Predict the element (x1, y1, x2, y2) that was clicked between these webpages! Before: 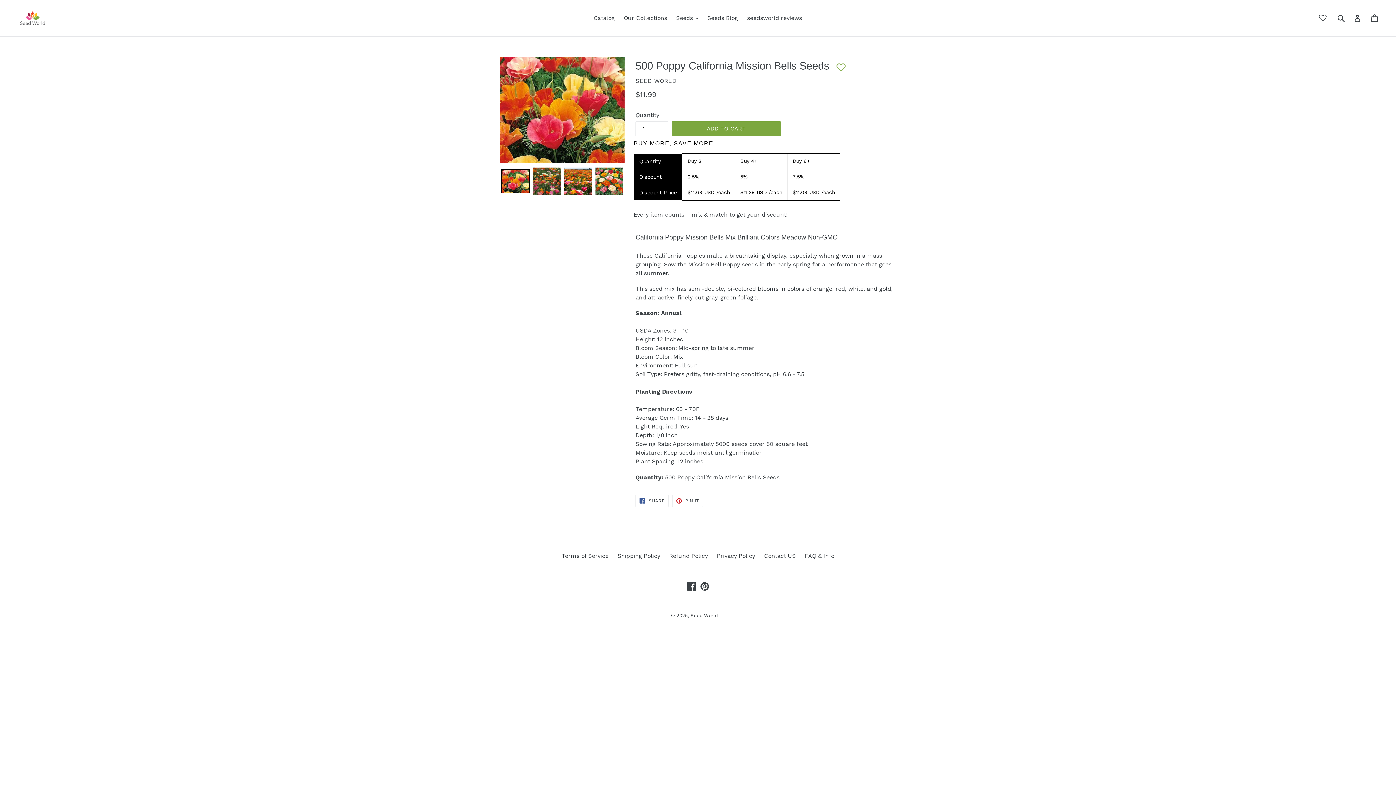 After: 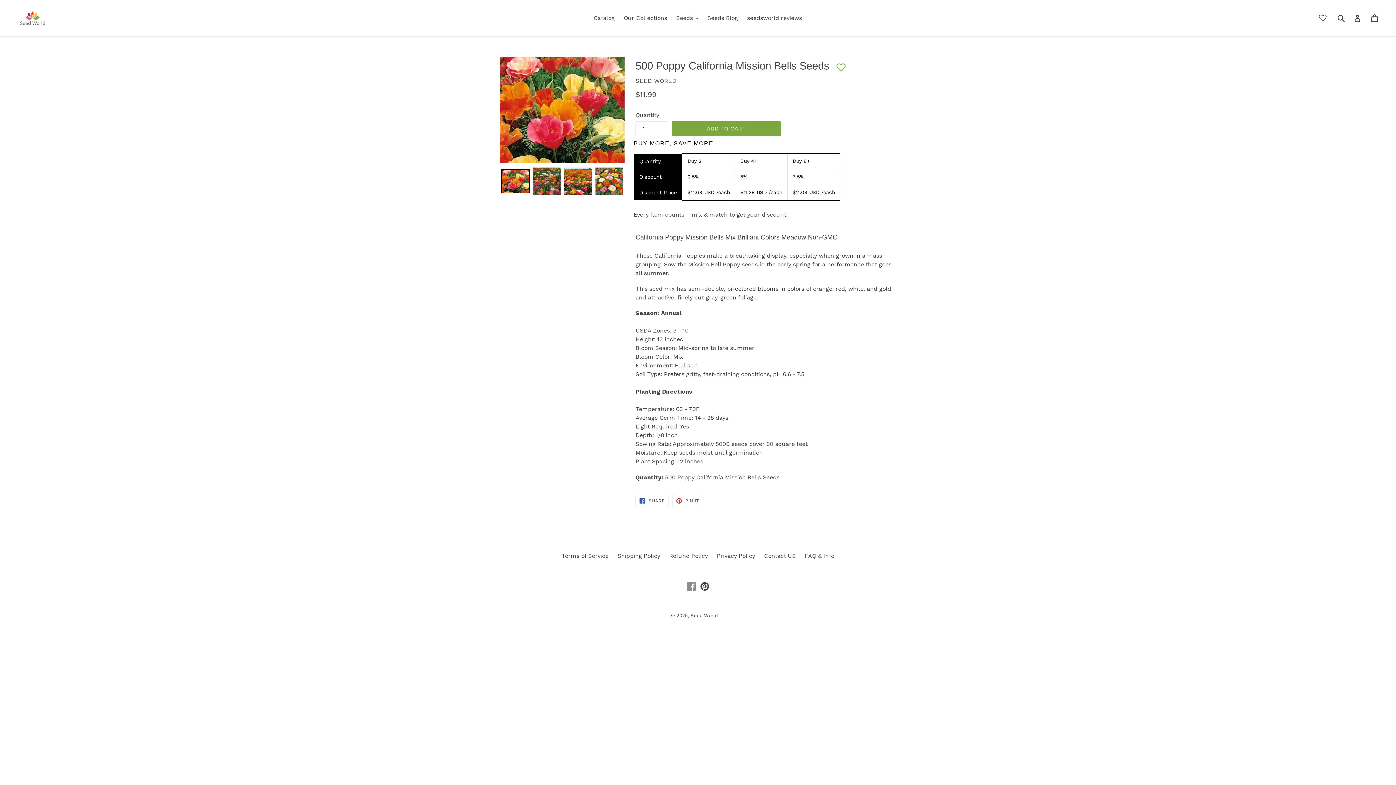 Action: bbox: (686, 581, 697, 591) label: Facebook